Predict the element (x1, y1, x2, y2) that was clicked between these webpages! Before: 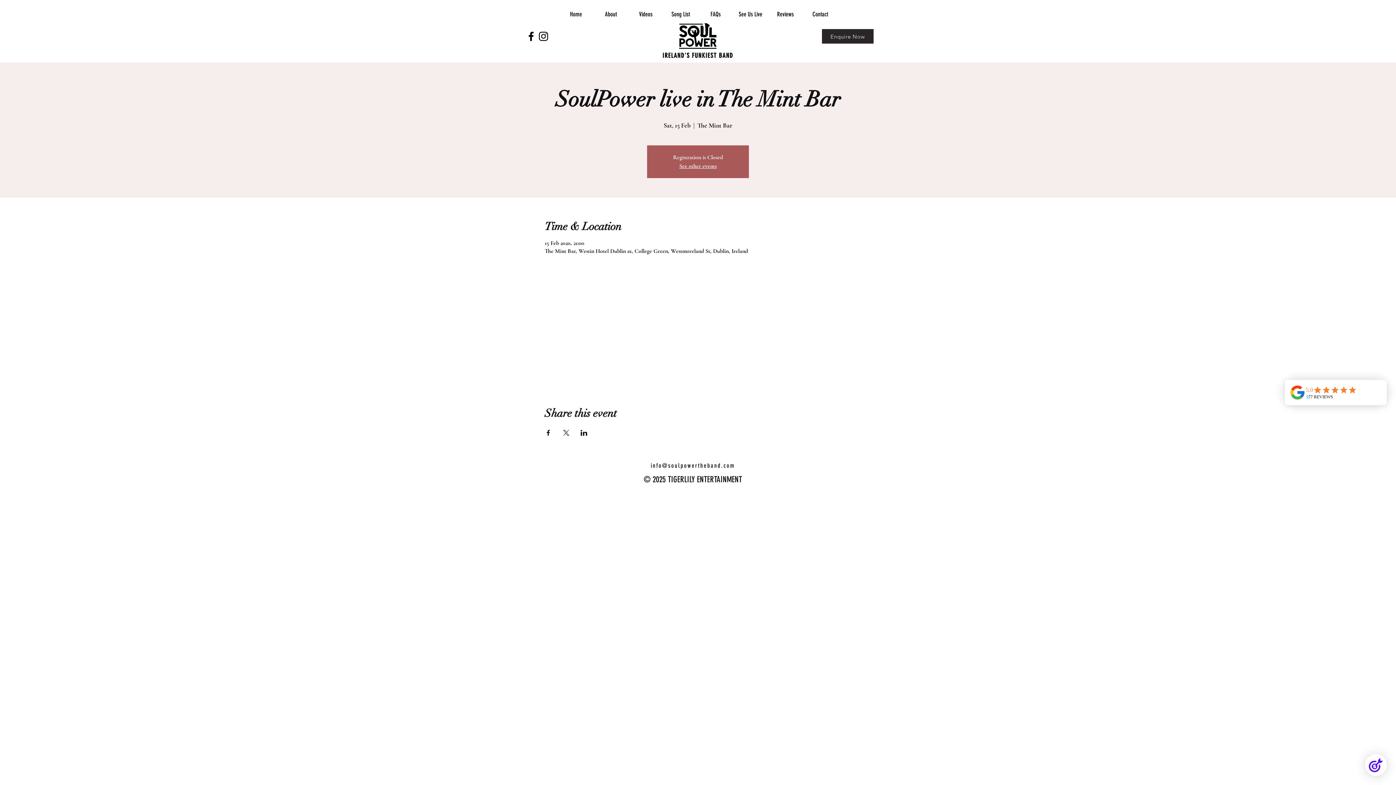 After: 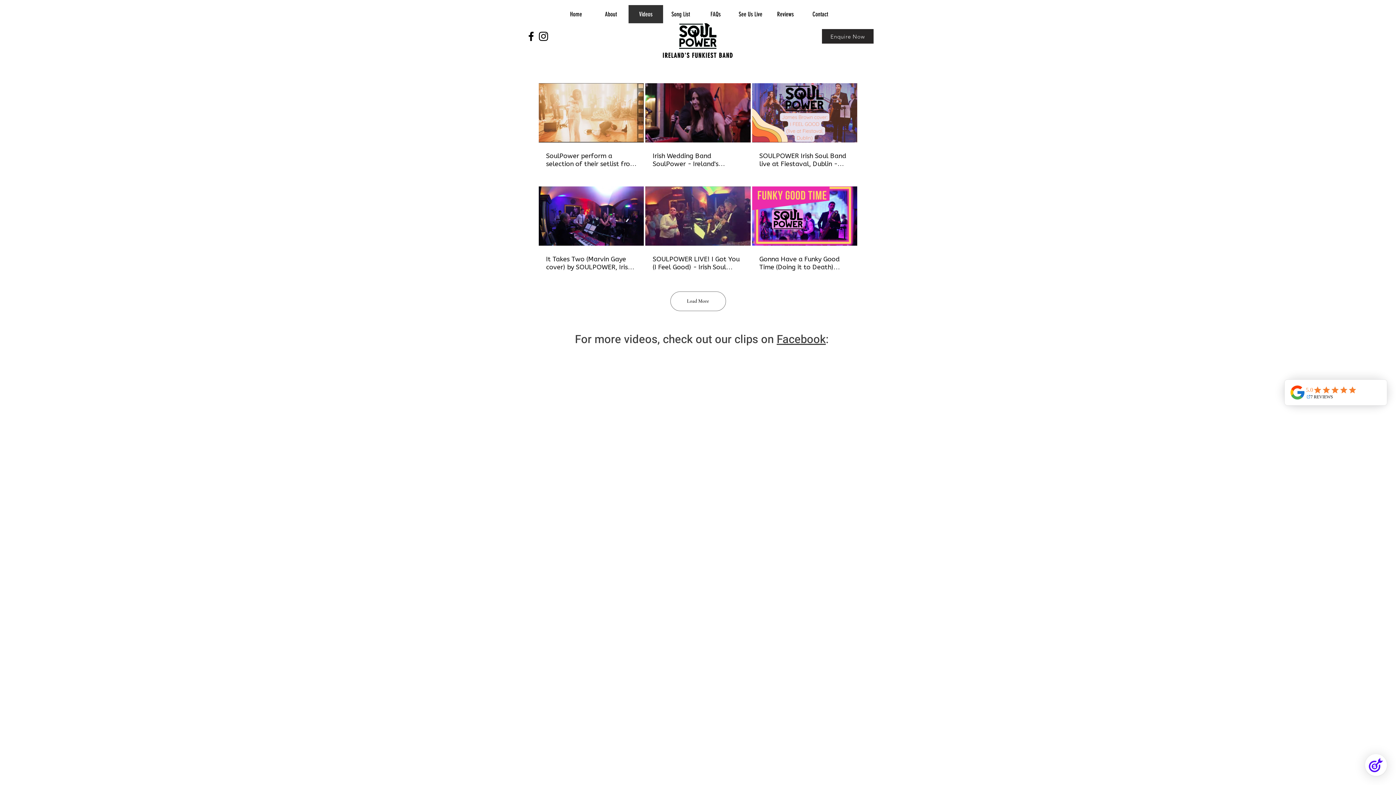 Action: bbox: (628, 5, 663, 23) label: Videos